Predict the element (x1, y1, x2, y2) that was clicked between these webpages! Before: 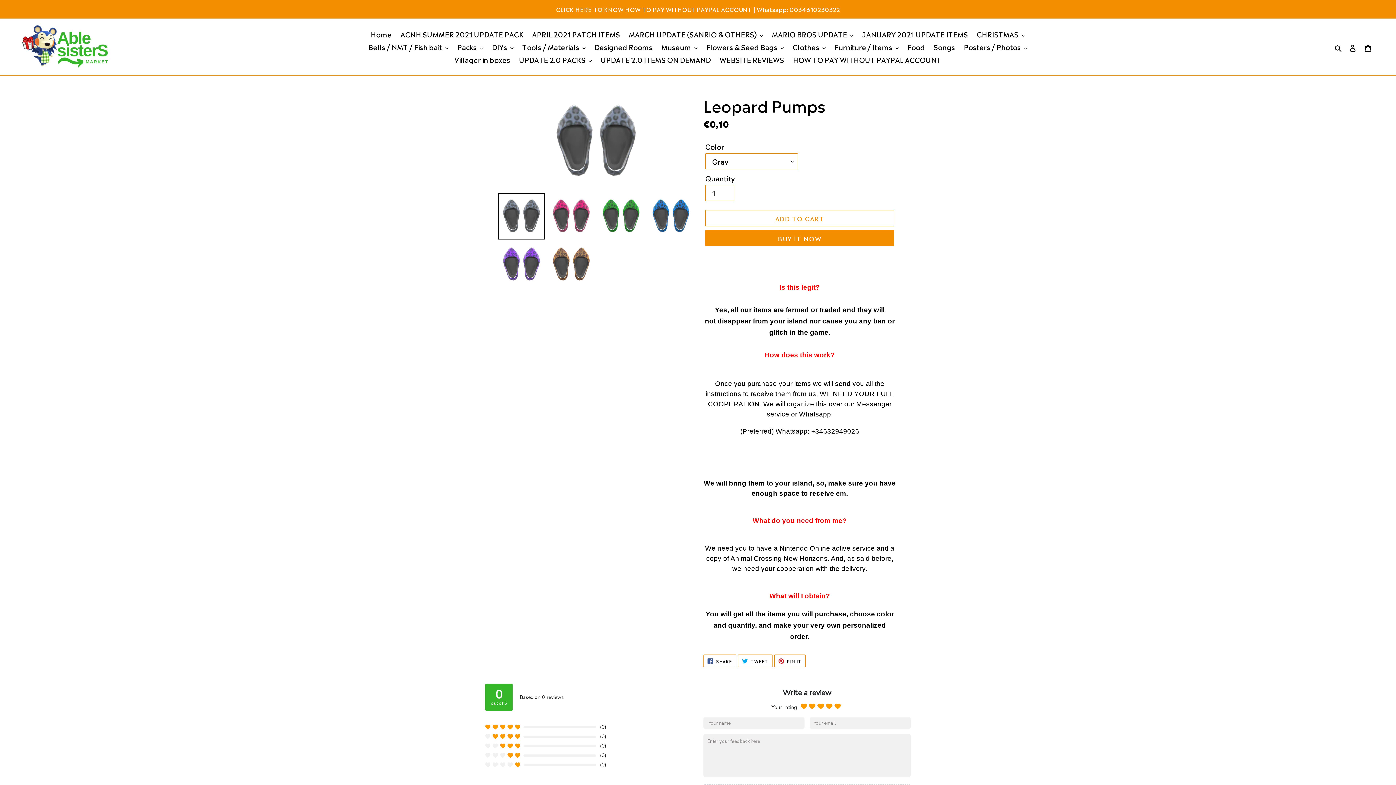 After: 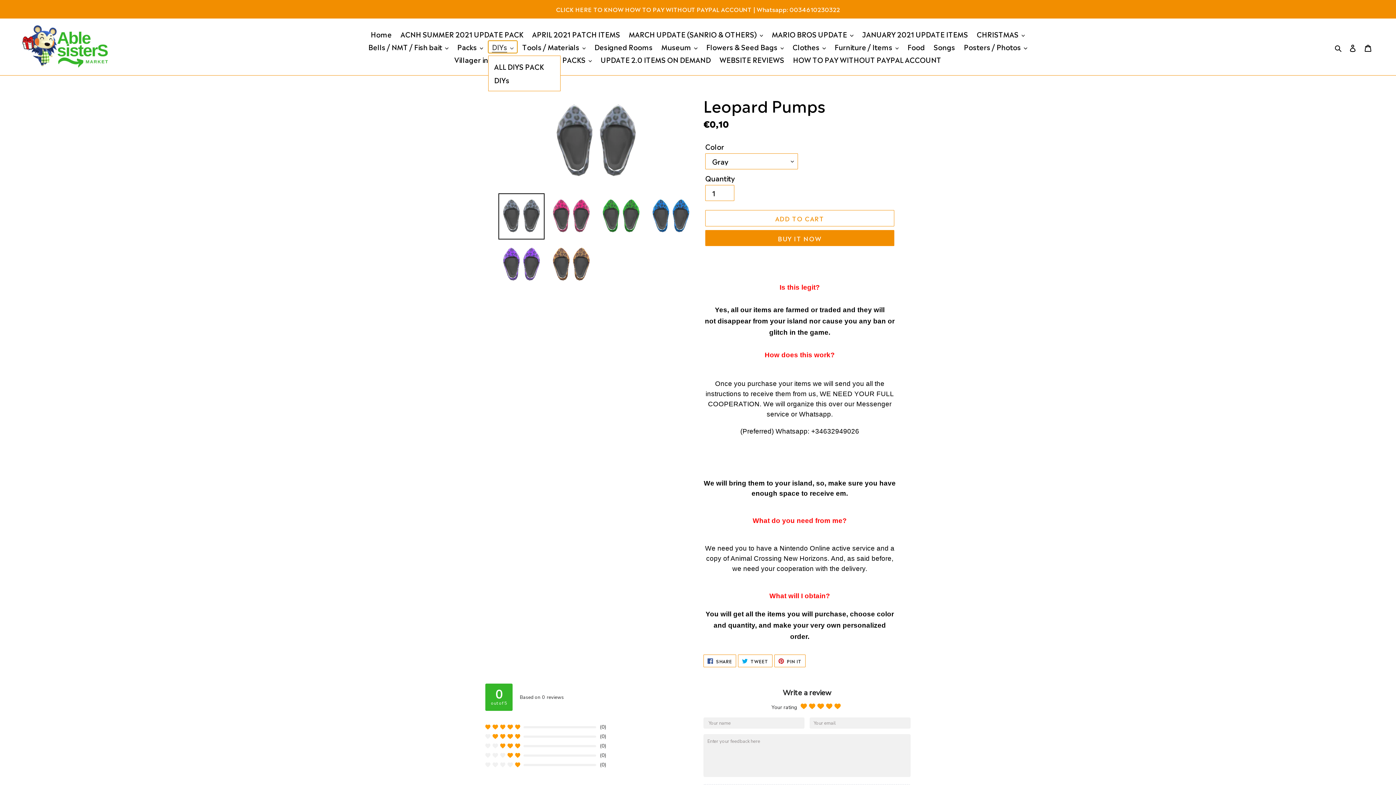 Action: label: DIYs bbox: (488, 40, 517, 53)